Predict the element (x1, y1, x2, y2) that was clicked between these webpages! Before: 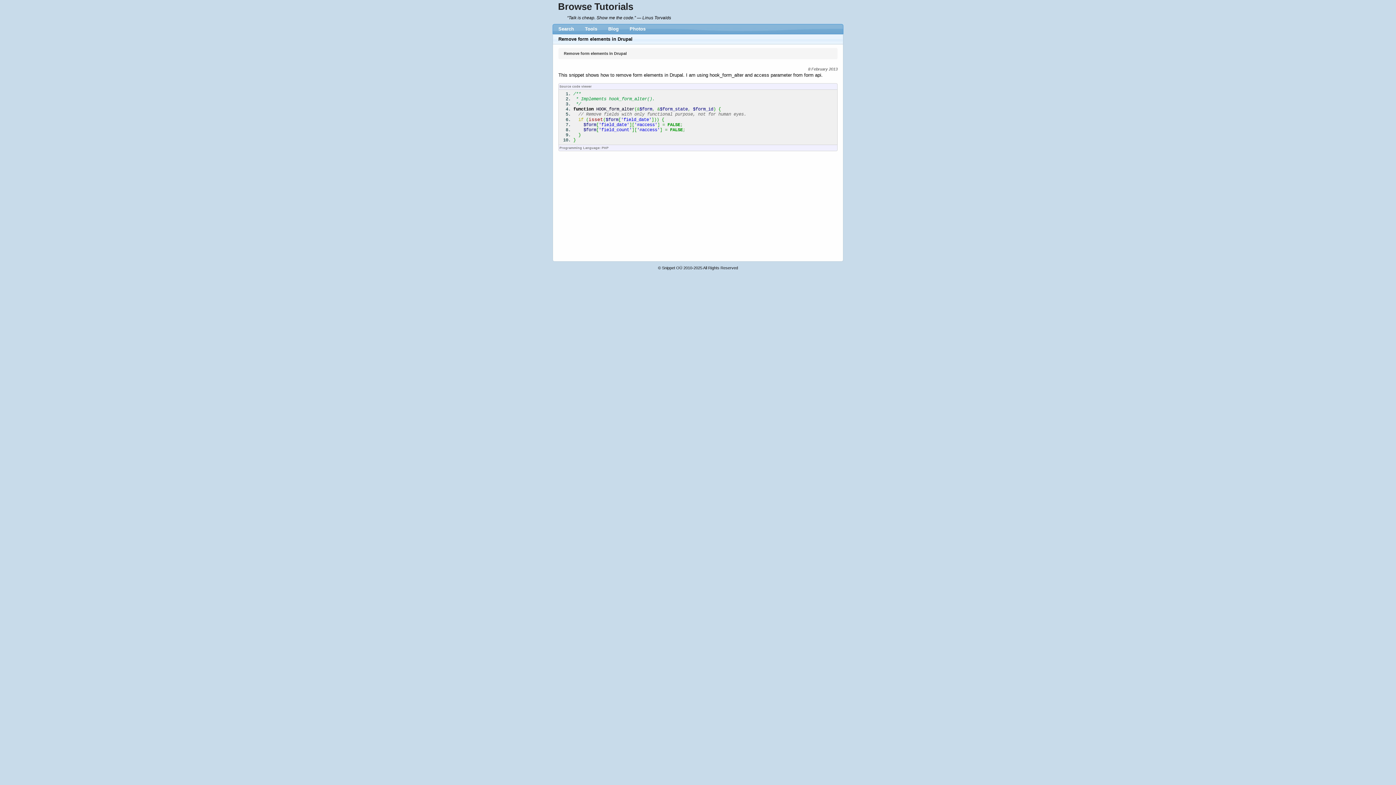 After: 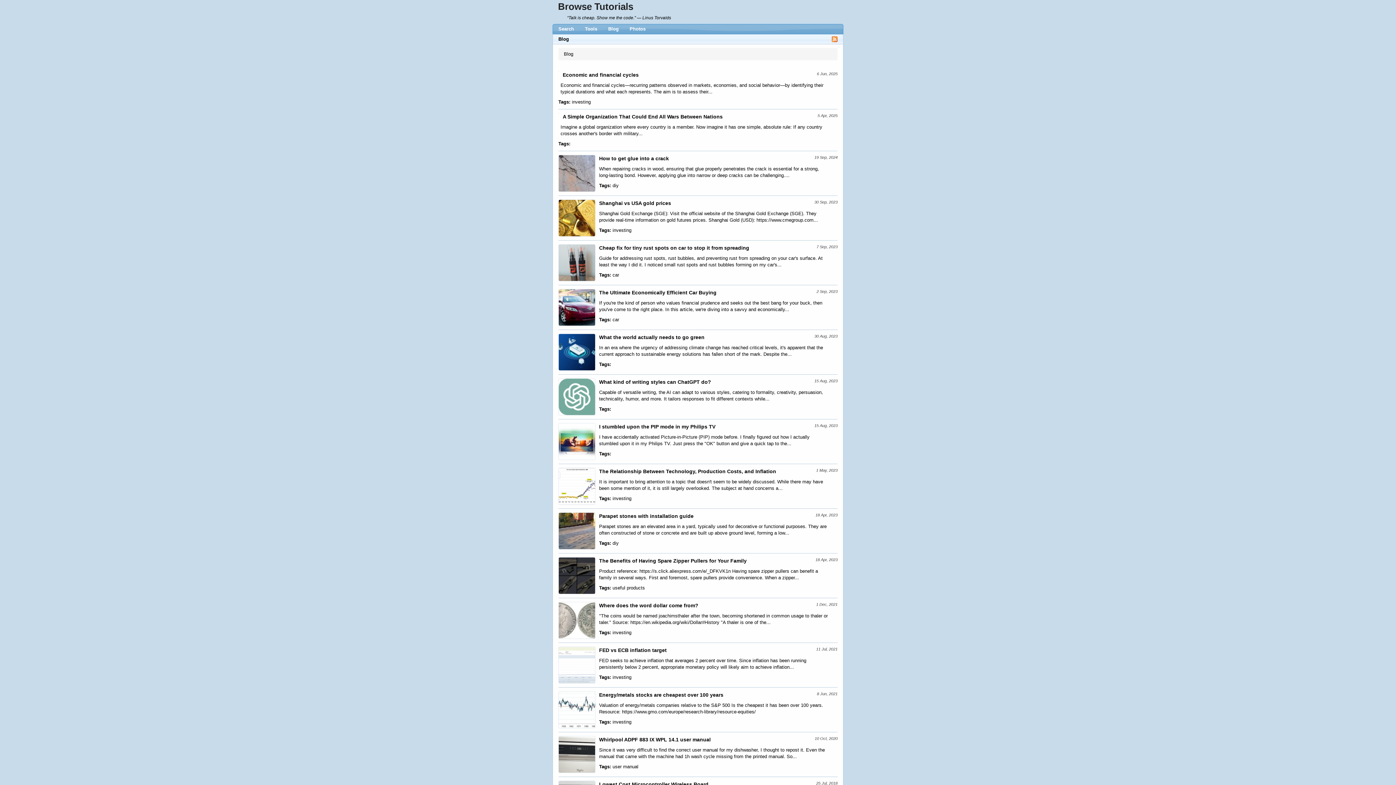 Action: label: Blog bbox: (602, 24, 624, 33)